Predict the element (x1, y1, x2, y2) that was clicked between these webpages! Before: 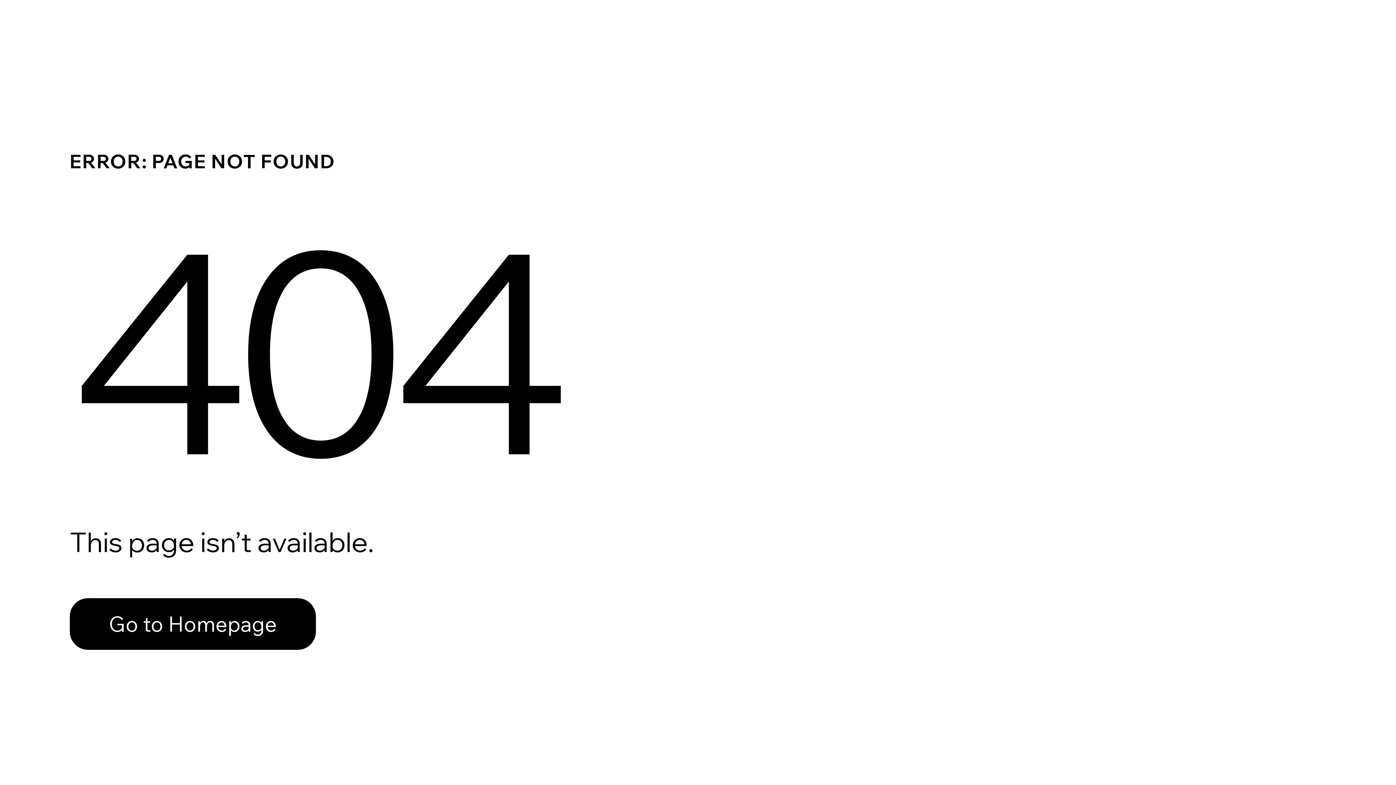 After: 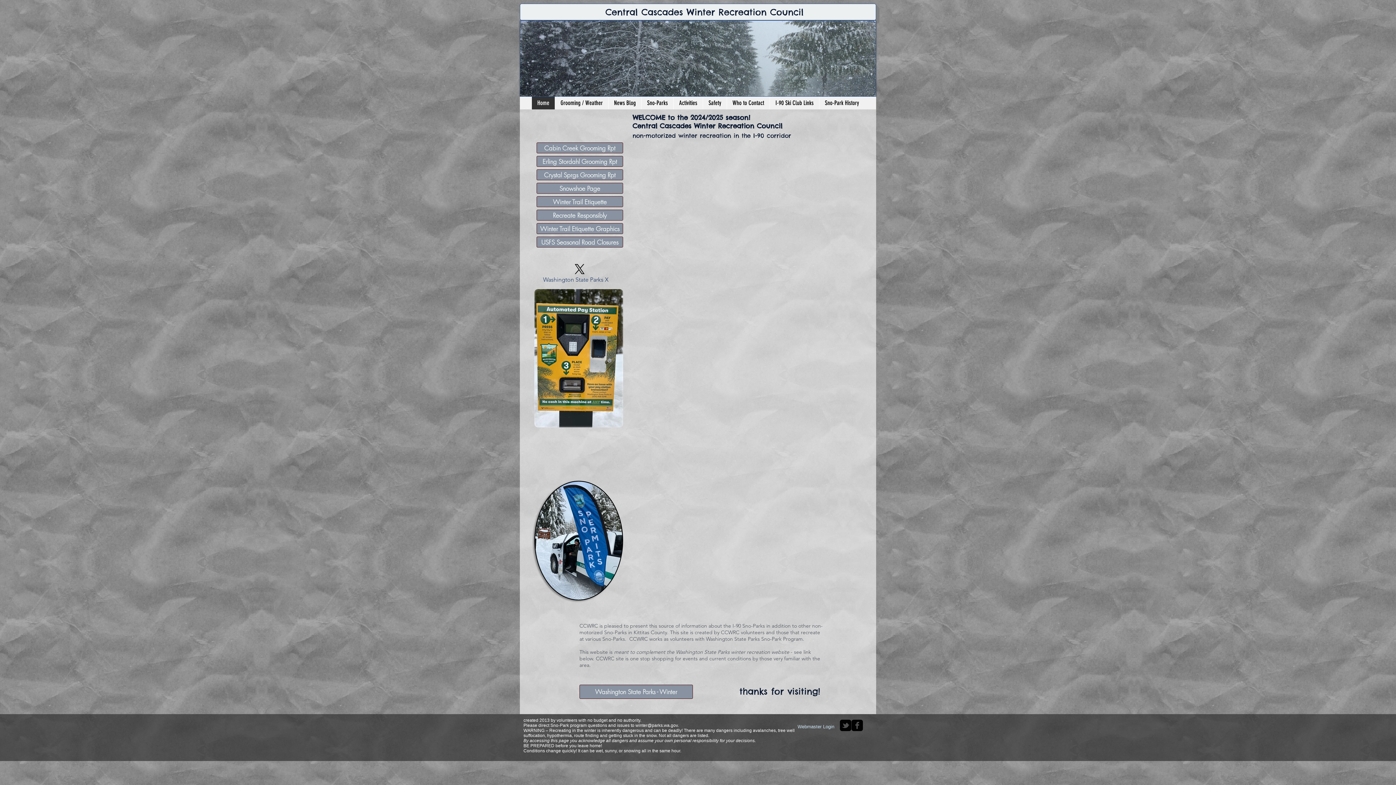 Action: bbox: (69, 598, 316, 650) label: Go to Homepage